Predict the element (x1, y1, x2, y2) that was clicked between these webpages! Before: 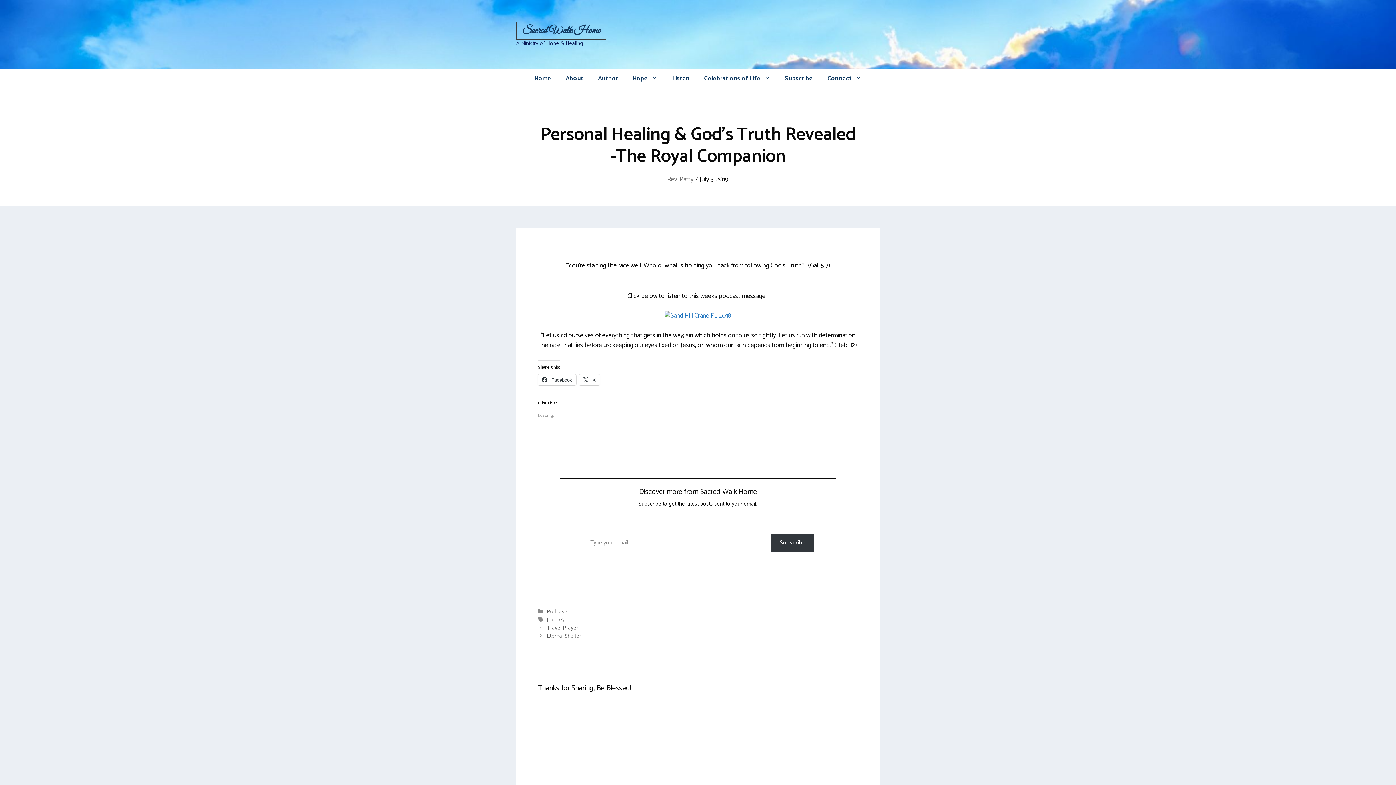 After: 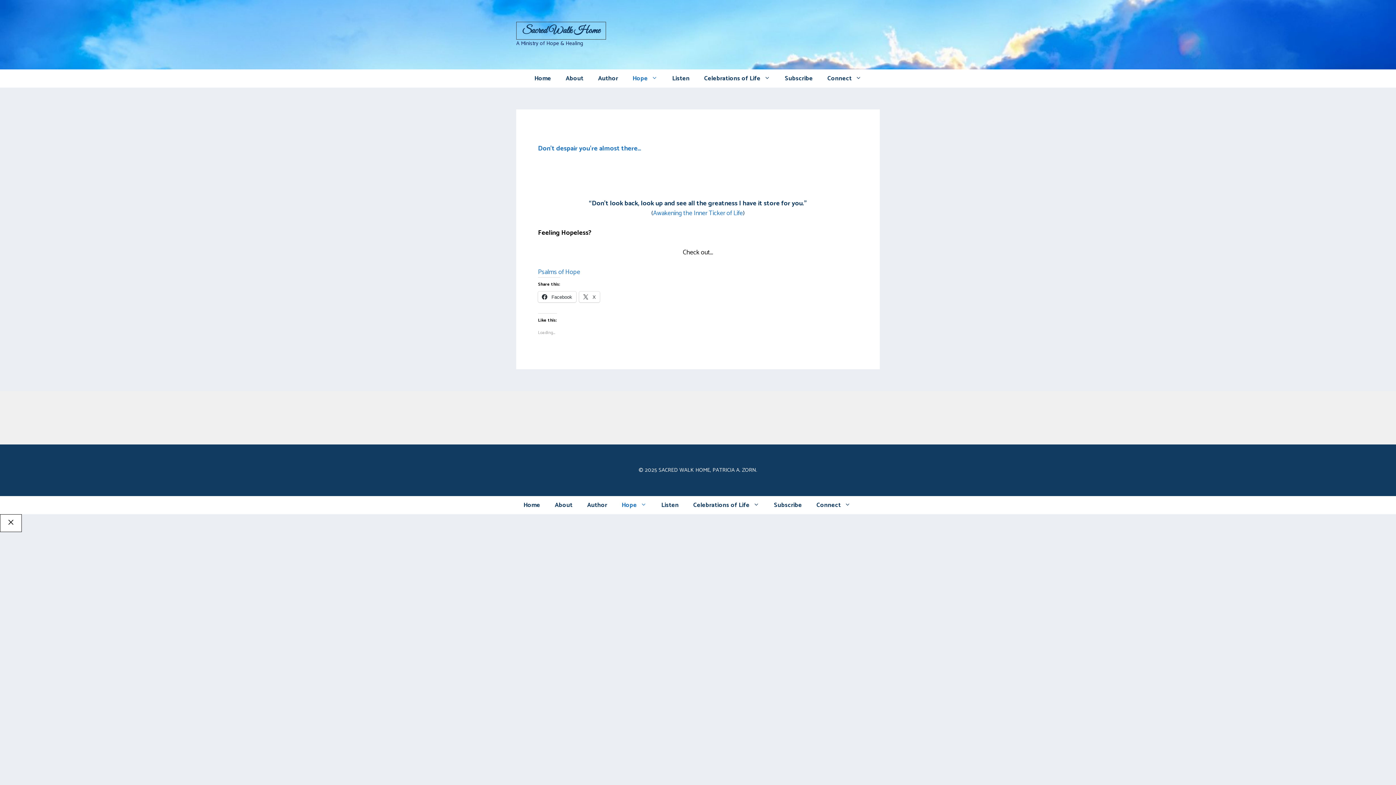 Action: bbox: (625, 69, 665, 87) label: Hope